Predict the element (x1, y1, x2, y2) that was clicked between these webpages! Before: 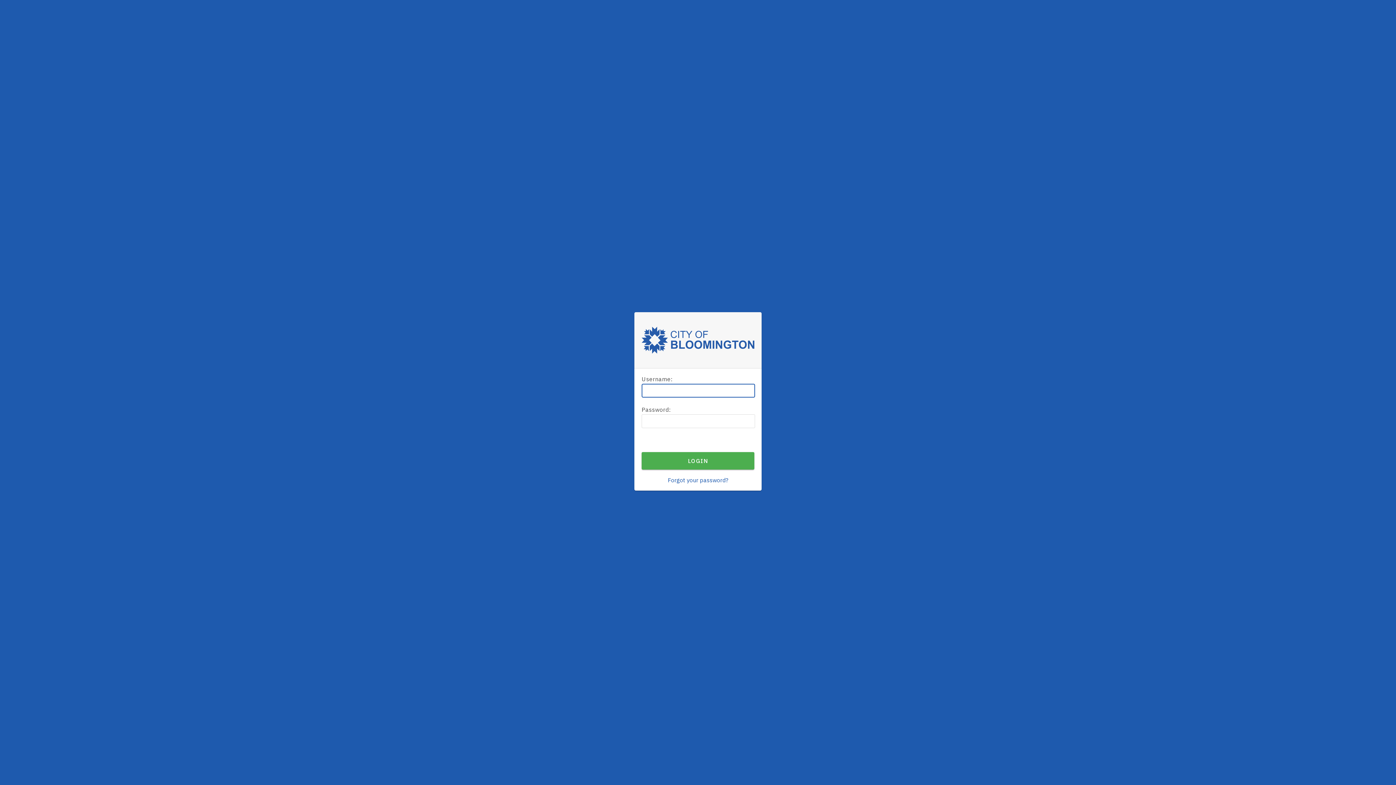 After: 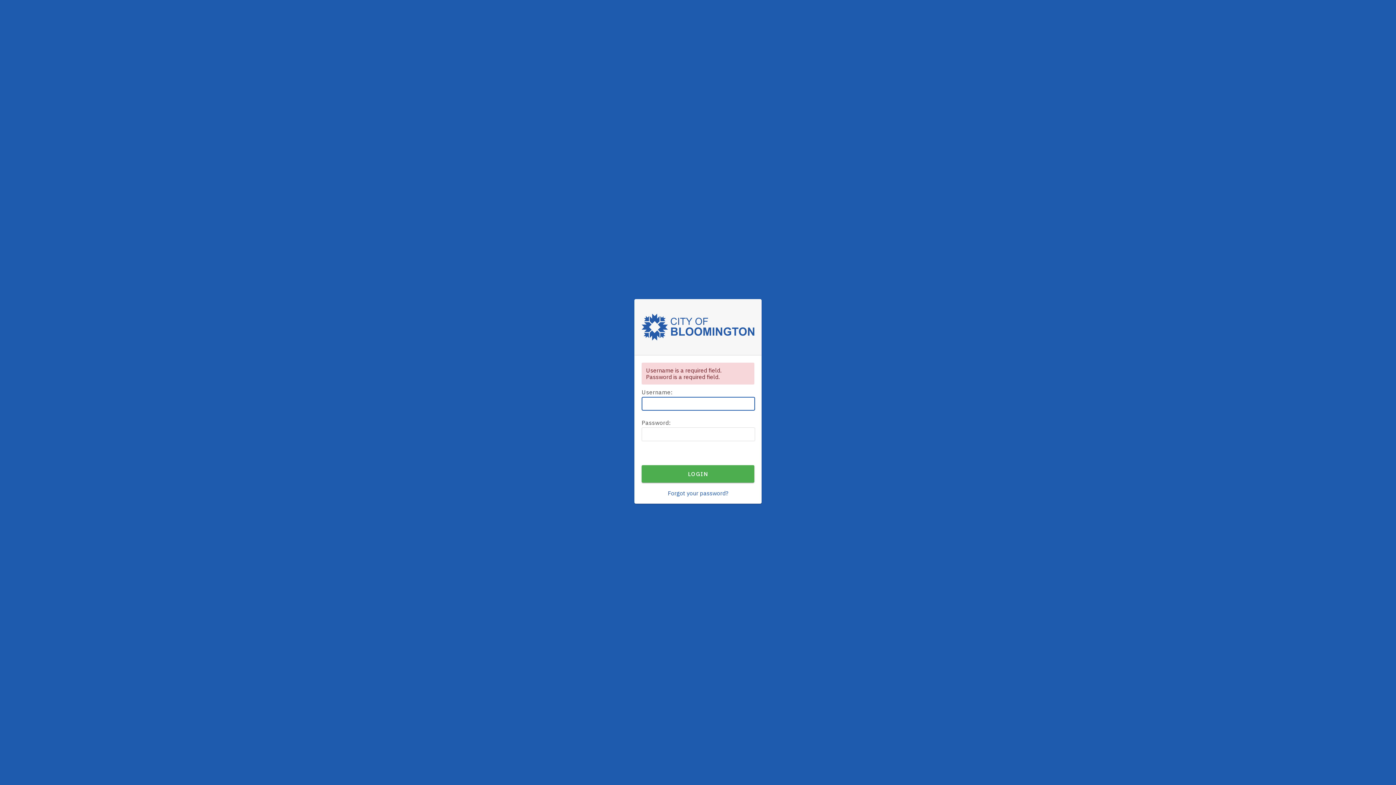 Action: label: LOGIN bbox: (641, 452, 754, 469)